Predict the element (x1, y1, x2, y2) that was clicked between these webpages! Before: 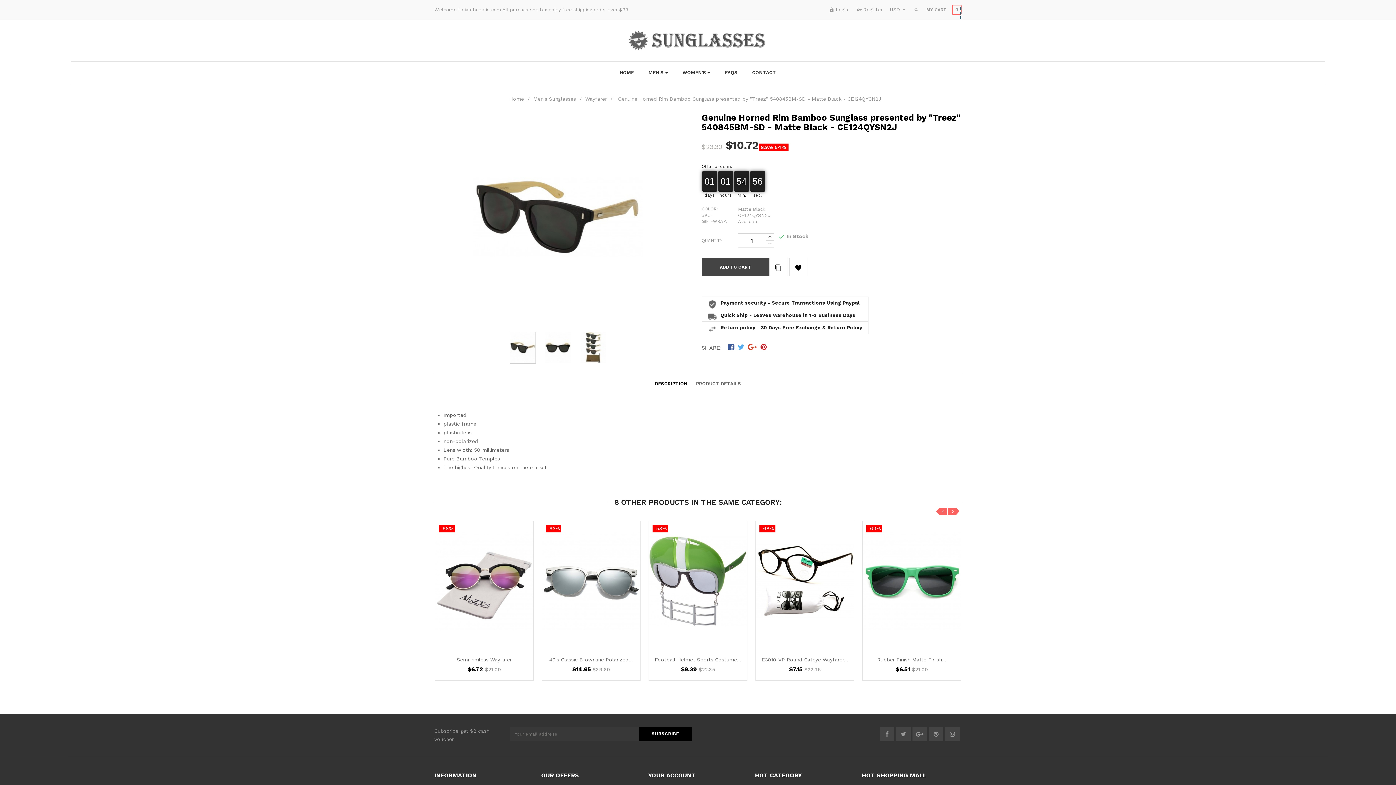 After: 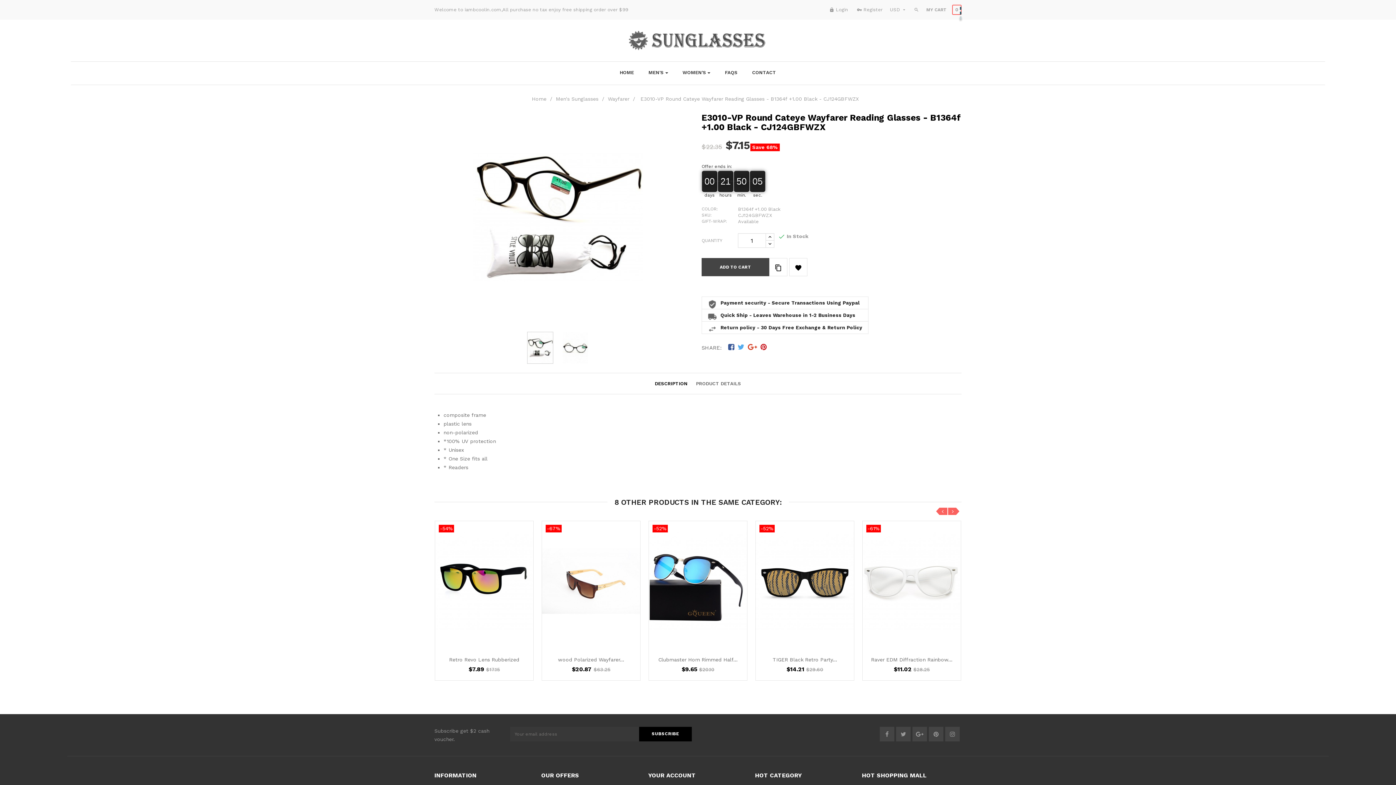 Action: bbox: (756, 578, 854, 583) label:  